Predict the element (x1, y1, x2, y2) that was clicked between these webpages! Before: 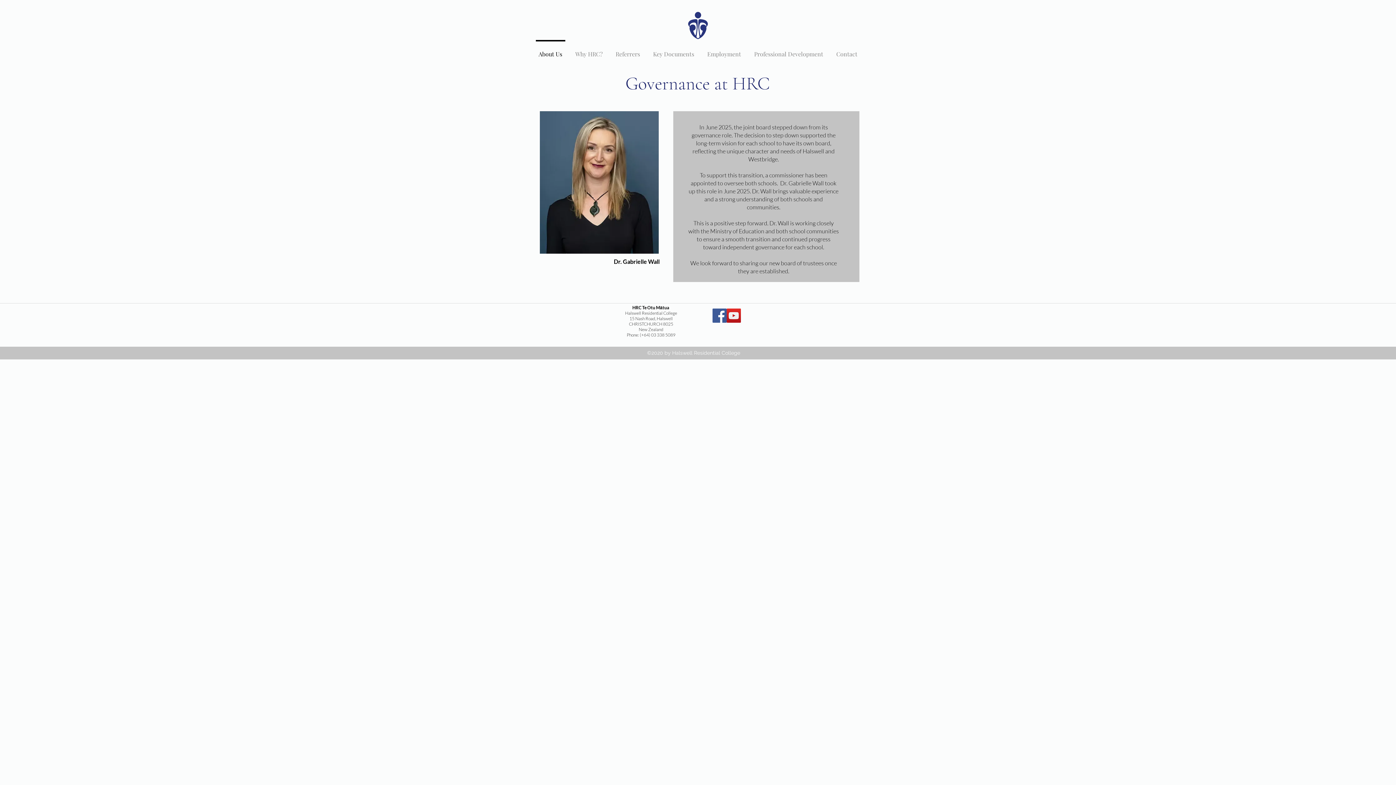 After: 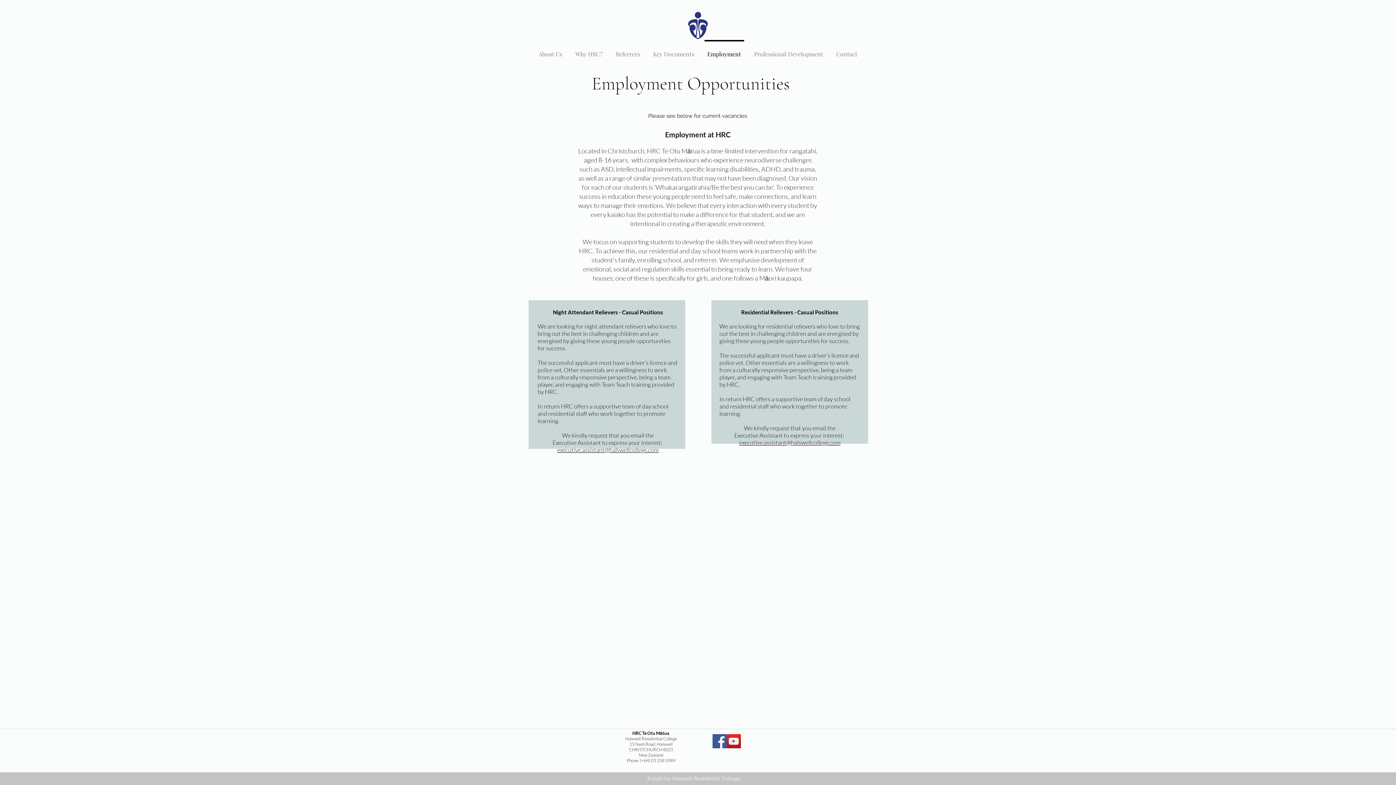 Action: bbox: (700, 40, 747, 61) label: Employment